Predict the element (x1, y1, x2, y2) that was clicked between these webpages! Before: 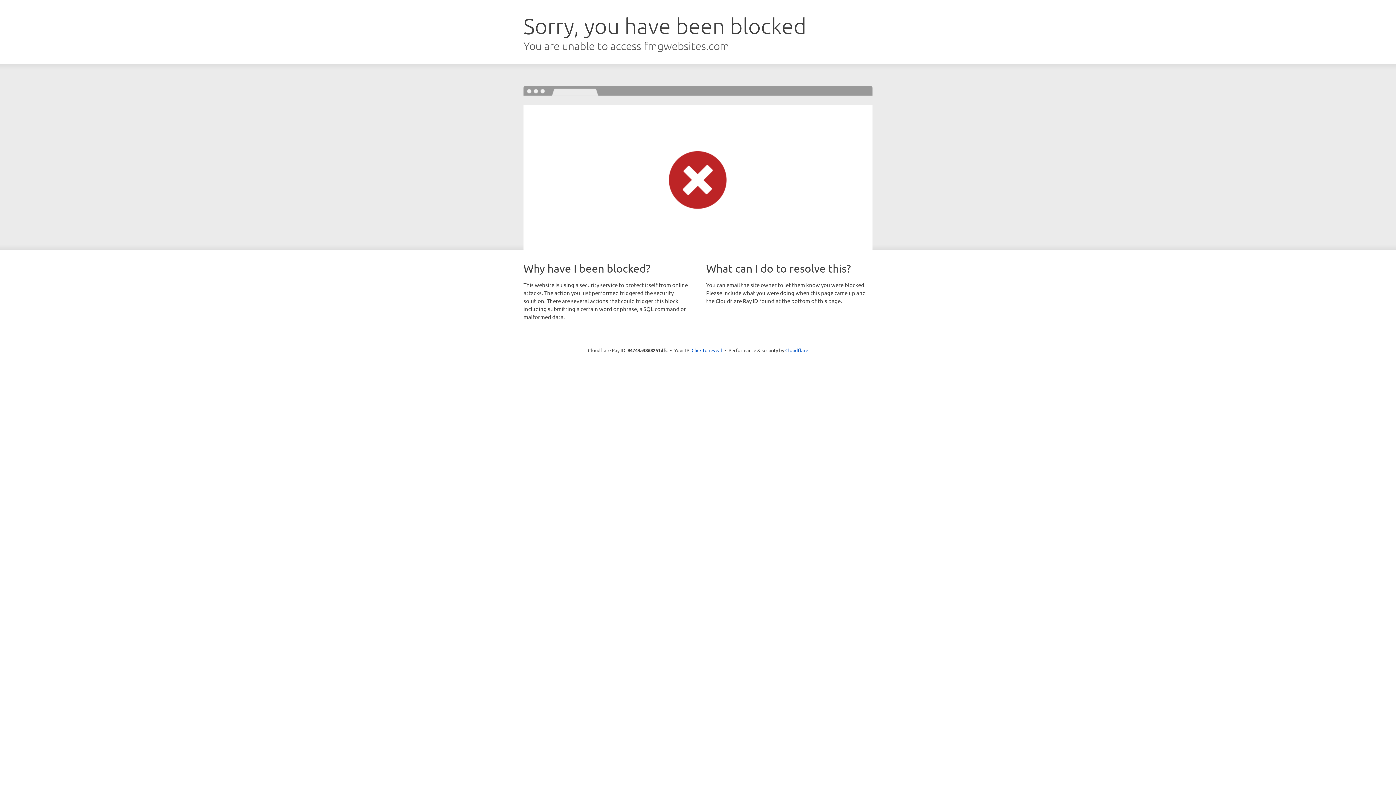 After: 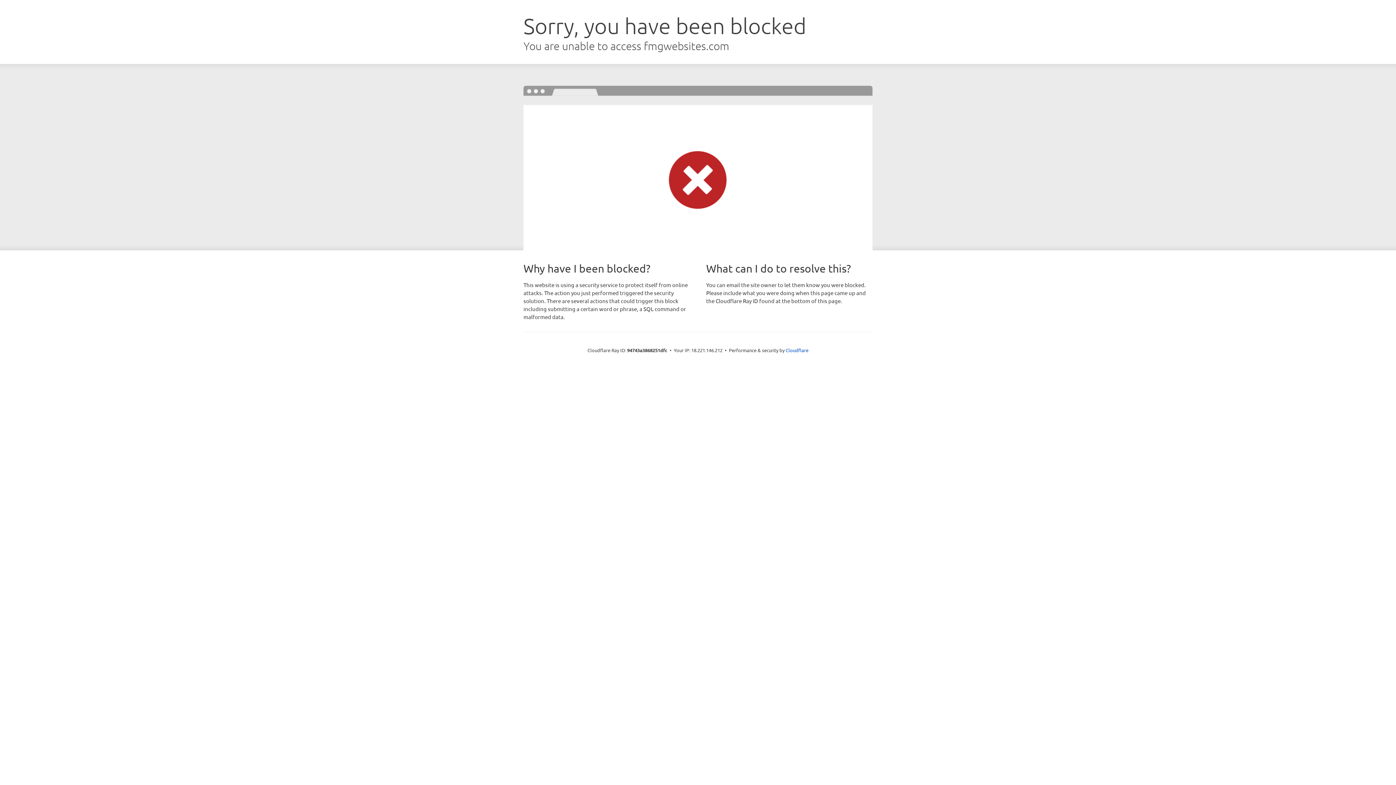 Action: bbox: (691, 346, 722, 353) label: Click to reveal